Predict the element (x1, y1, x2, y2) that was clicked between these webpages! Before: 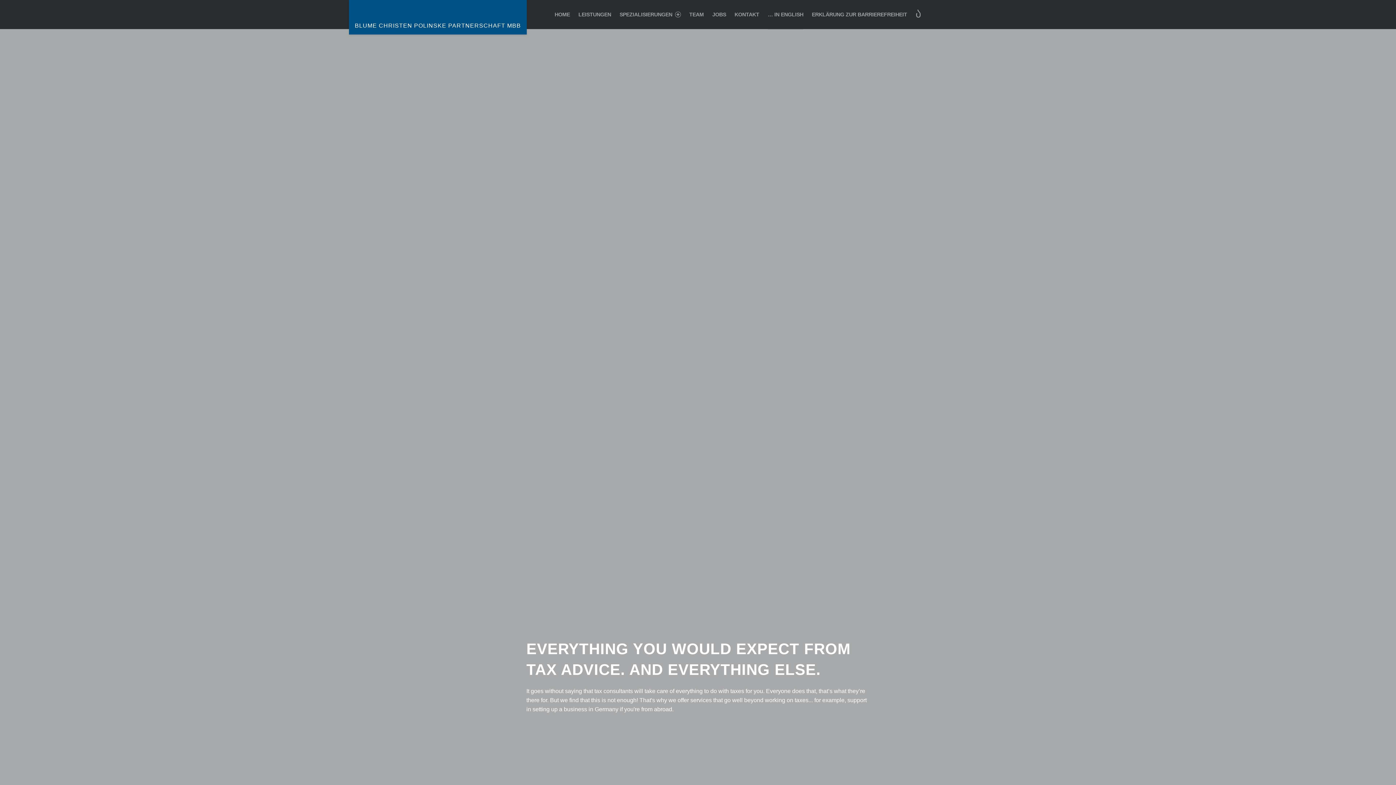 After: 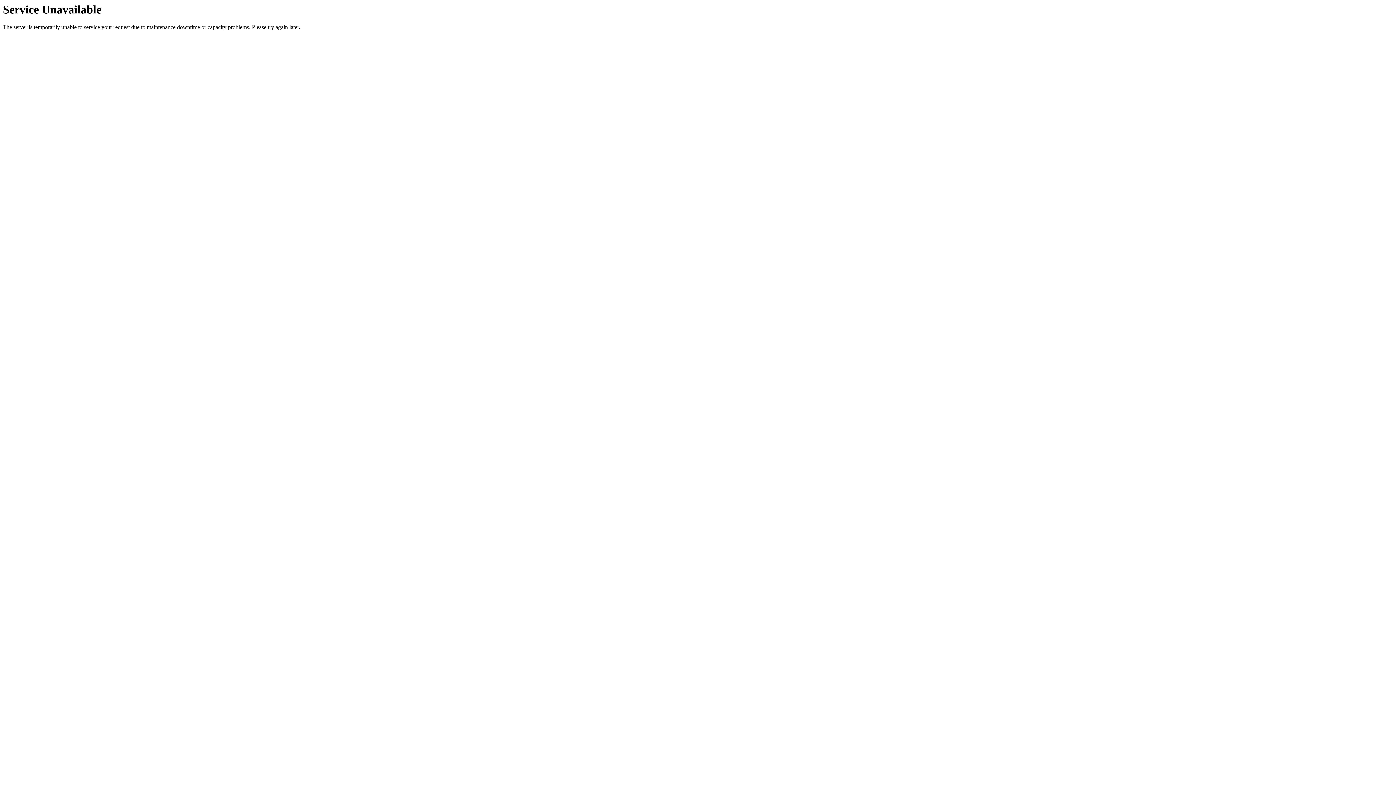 Action: bbox: (812, 0, 907, 29) label: ERKLÄRUNG ZUR BARRIEREFREIHEIT